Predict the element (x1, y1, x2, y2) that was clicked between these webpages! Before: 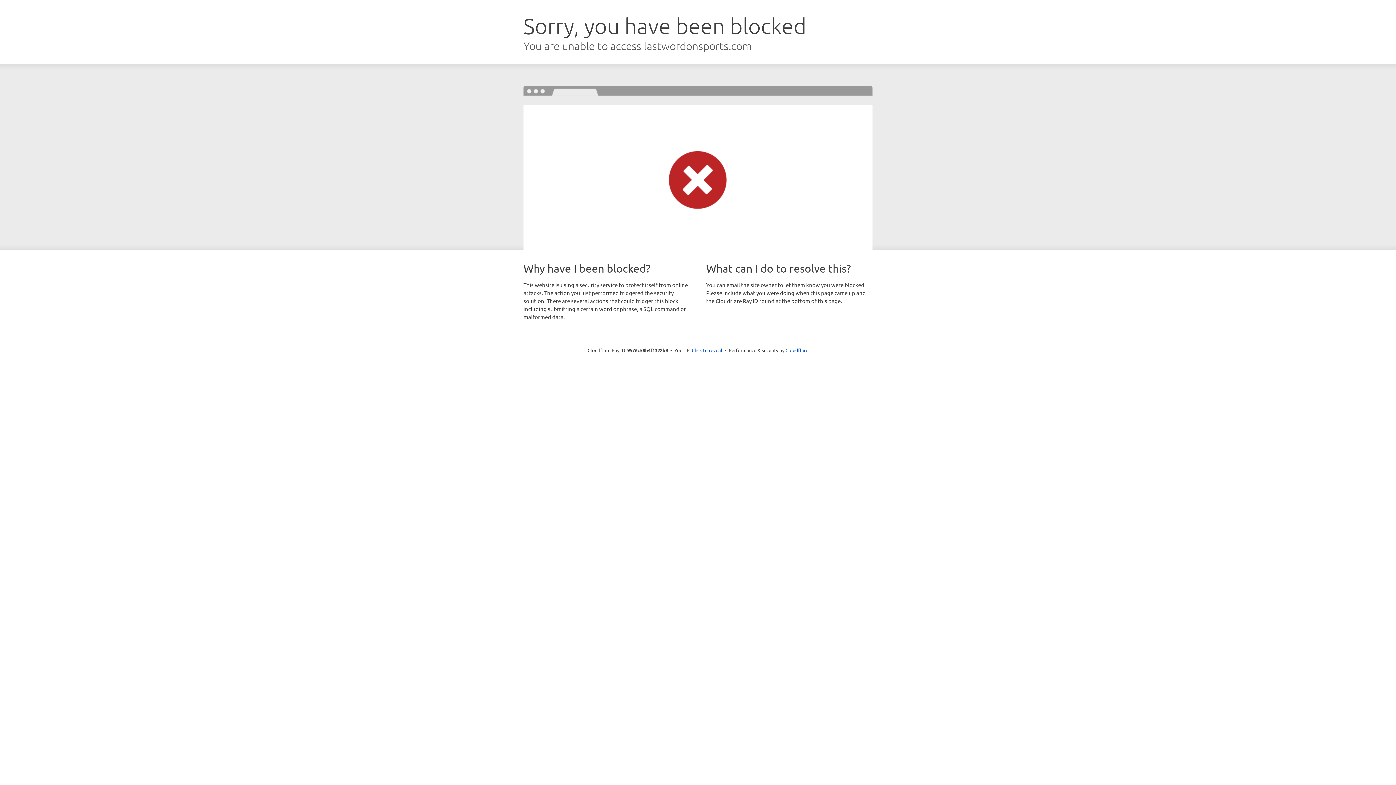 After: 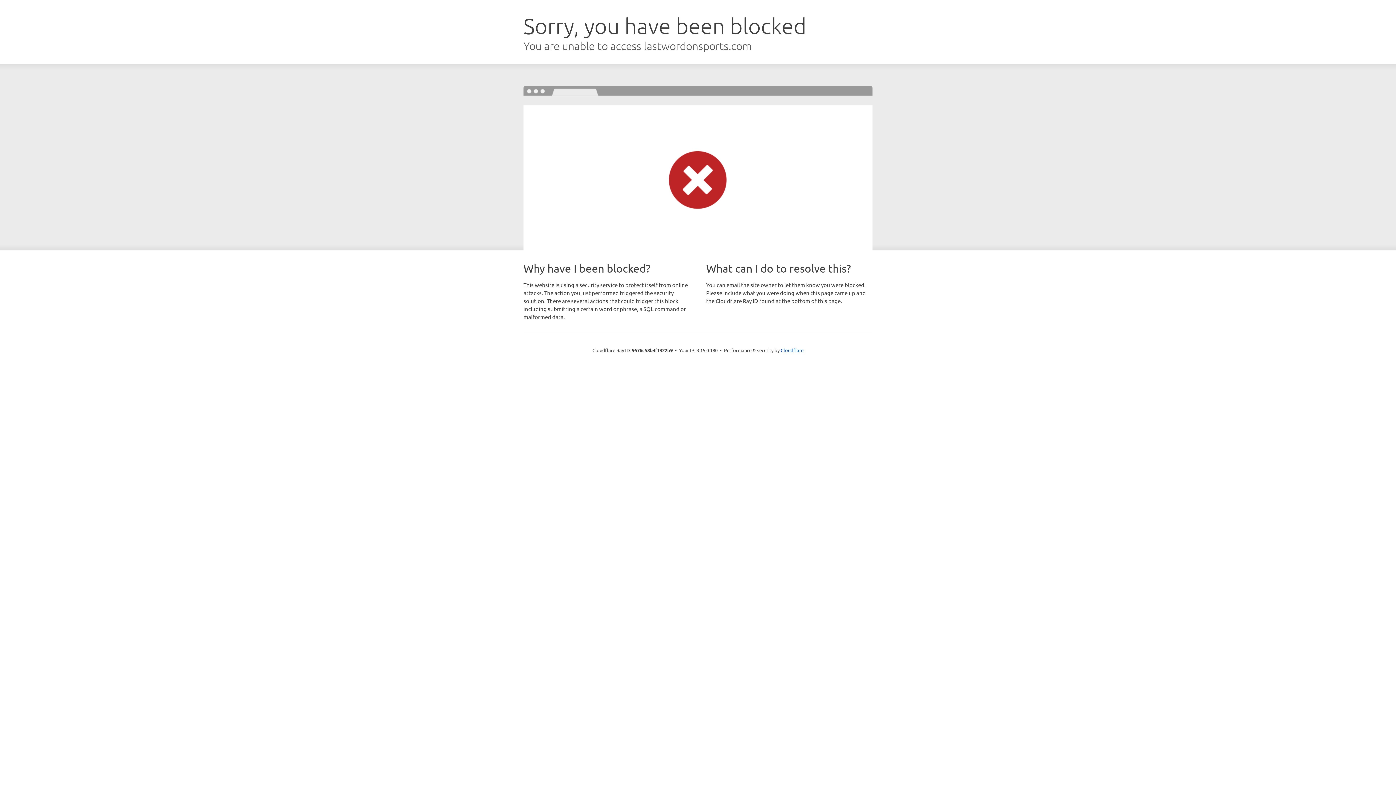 Action: label: Click to reveal bbox: (692, 346, 722, 353)